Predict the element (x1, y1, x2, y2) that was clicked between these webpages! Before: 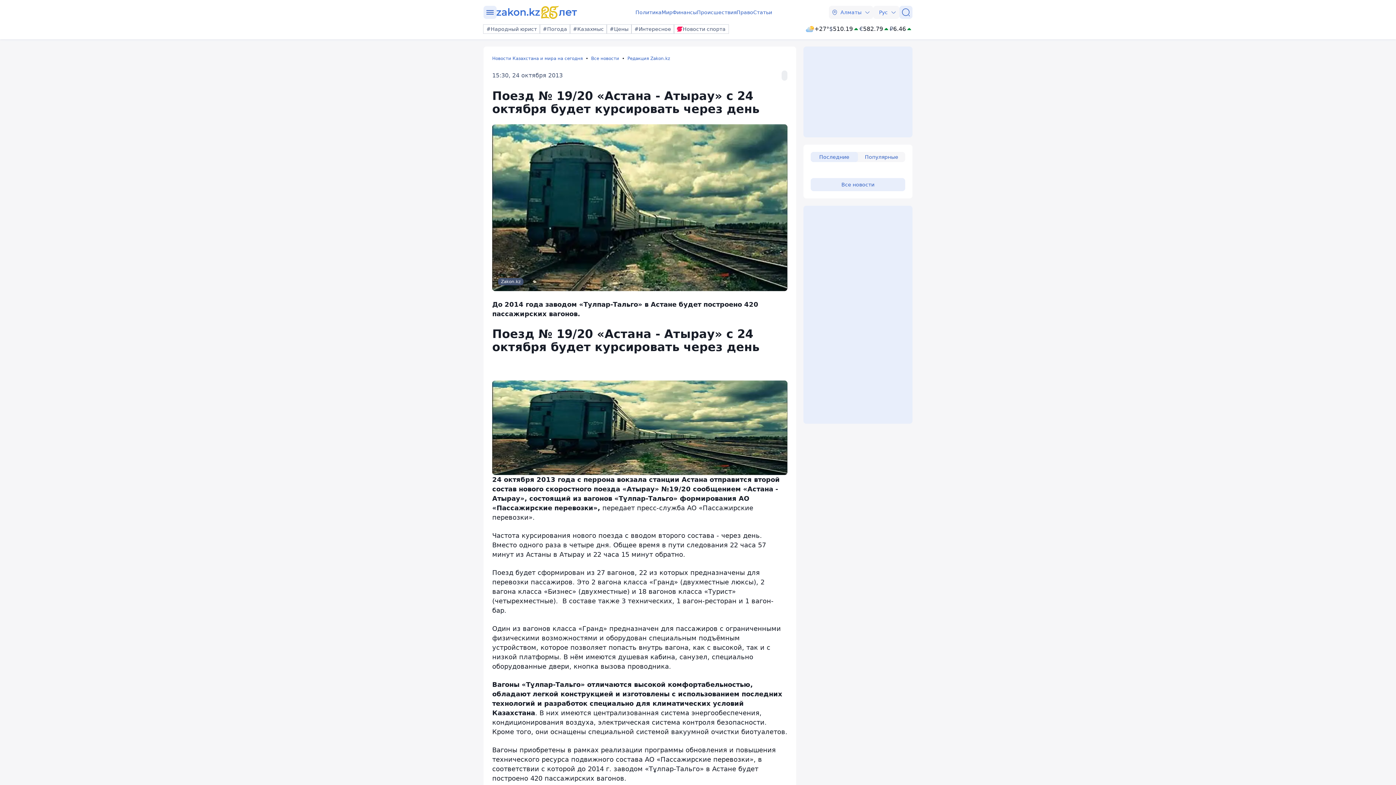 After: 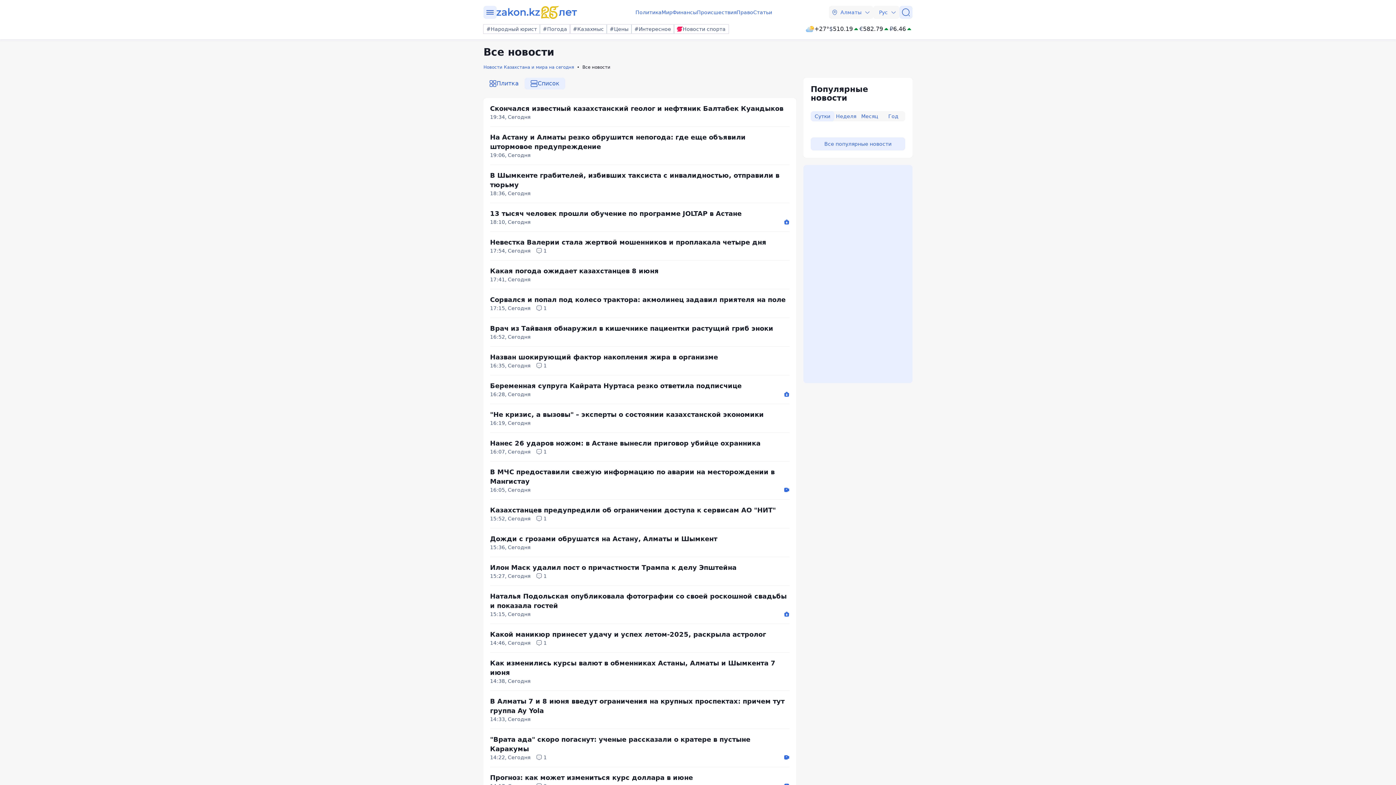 Action: bbox: (810, 178, 905, 191) label: Все новости